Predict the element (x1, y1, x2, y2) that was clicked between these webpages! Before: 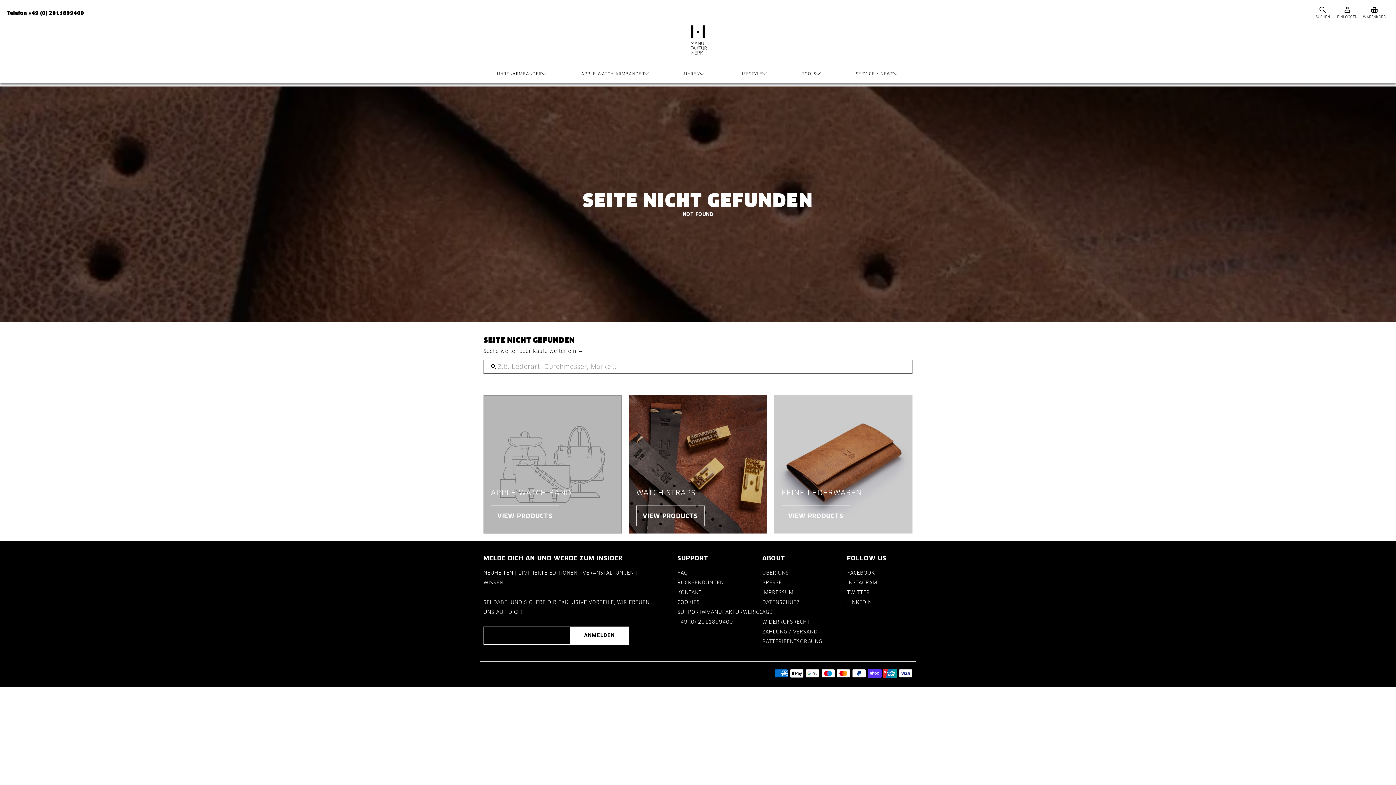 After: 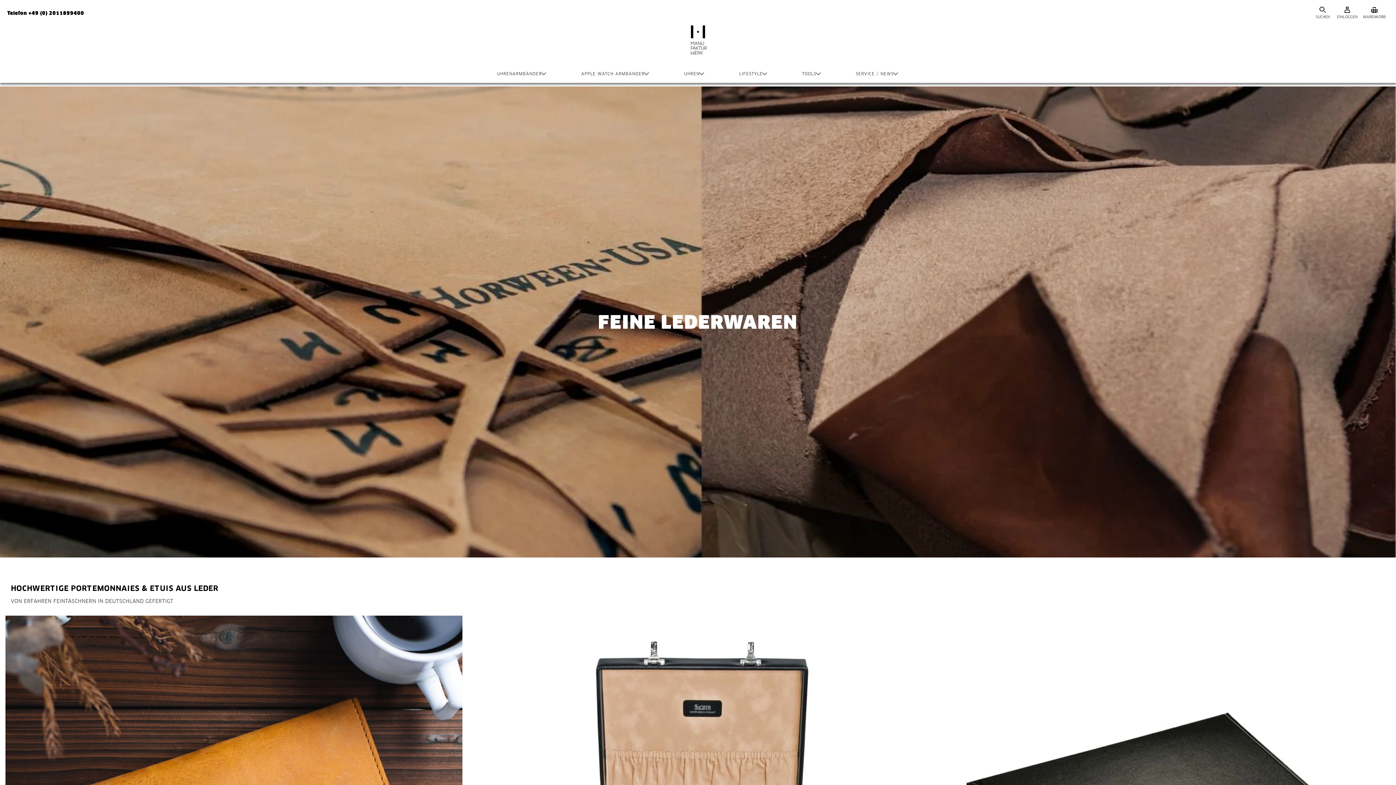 Action: bbox: (781, 505, 850, 526) label: VIEW PRODUCTS